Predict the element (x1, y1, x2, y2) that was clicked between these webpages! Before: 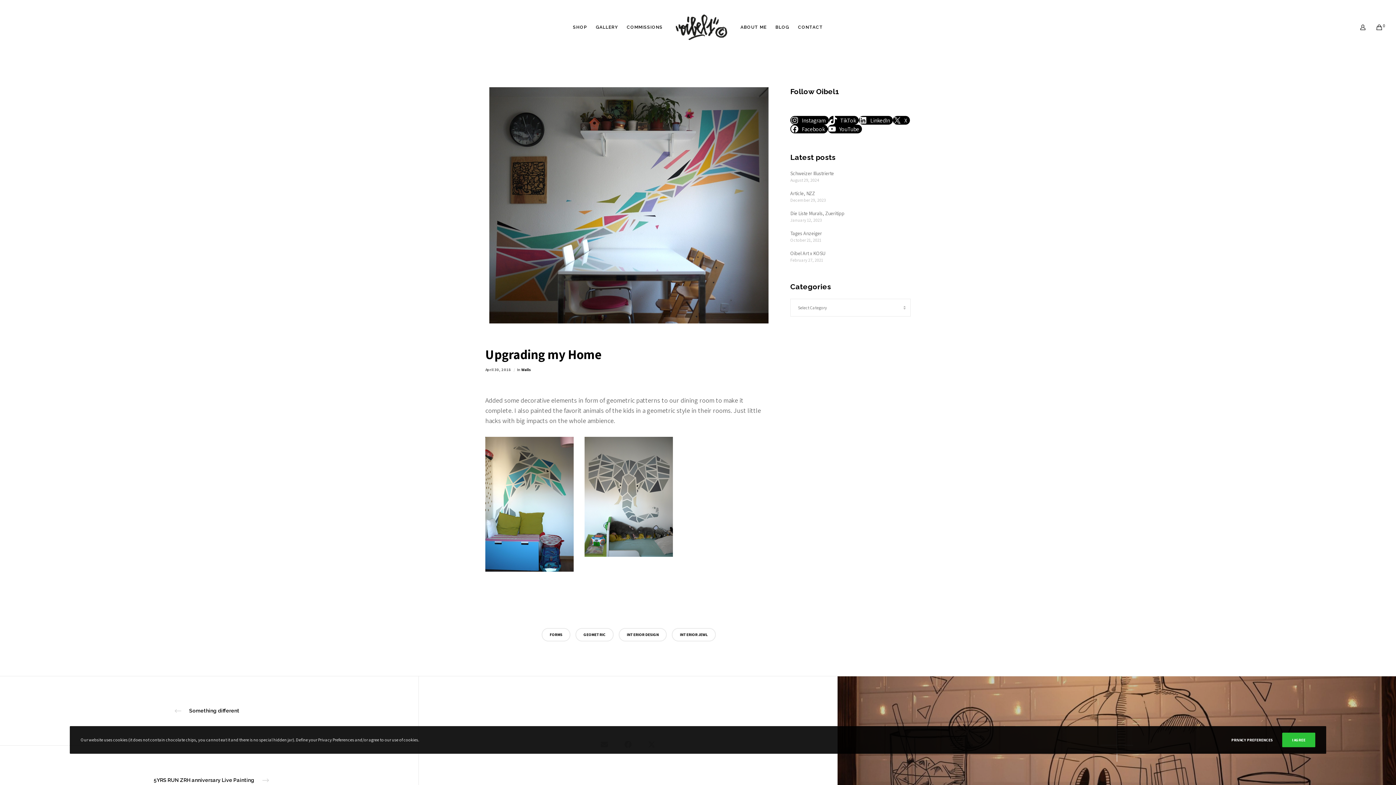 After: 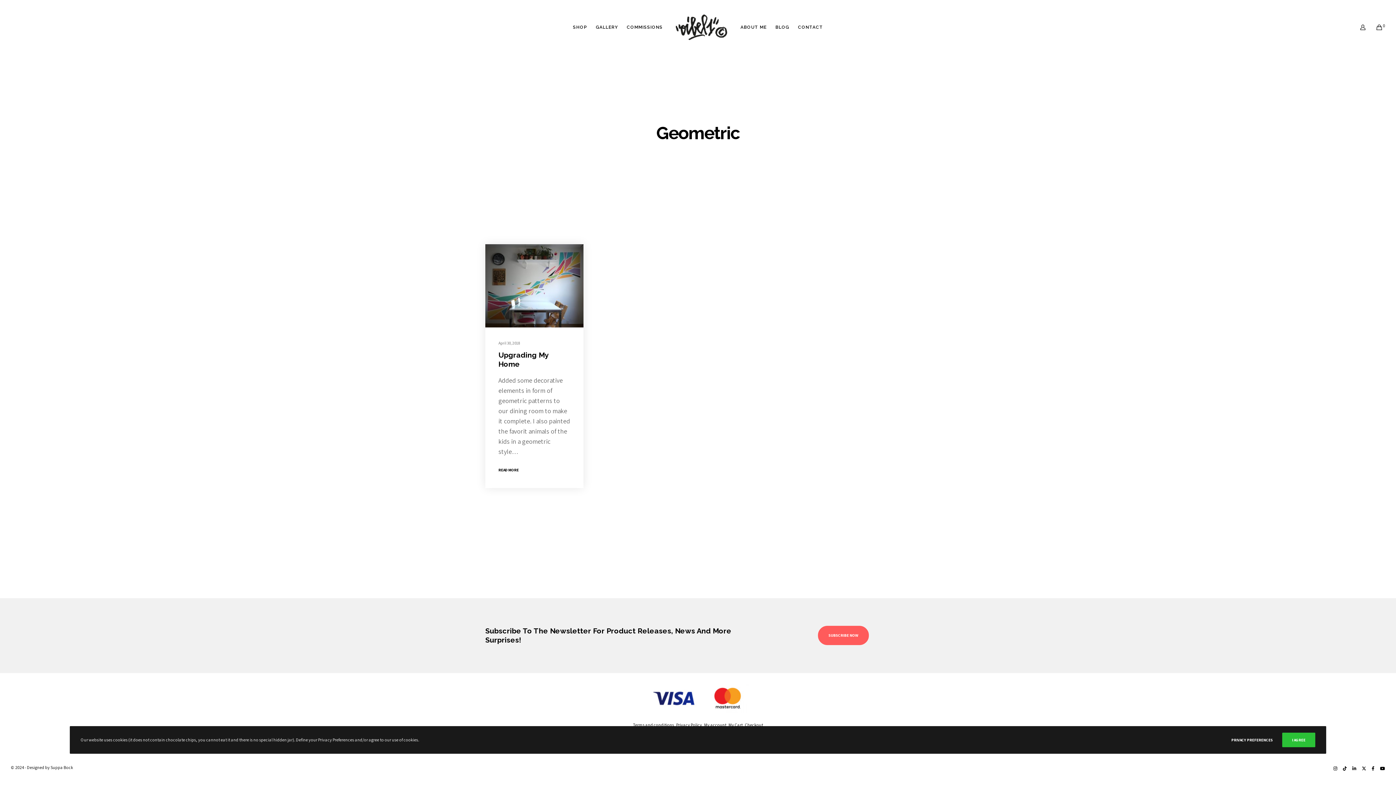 Action: bbox: (575, 628, 613, 641) label: GEOMETRIC